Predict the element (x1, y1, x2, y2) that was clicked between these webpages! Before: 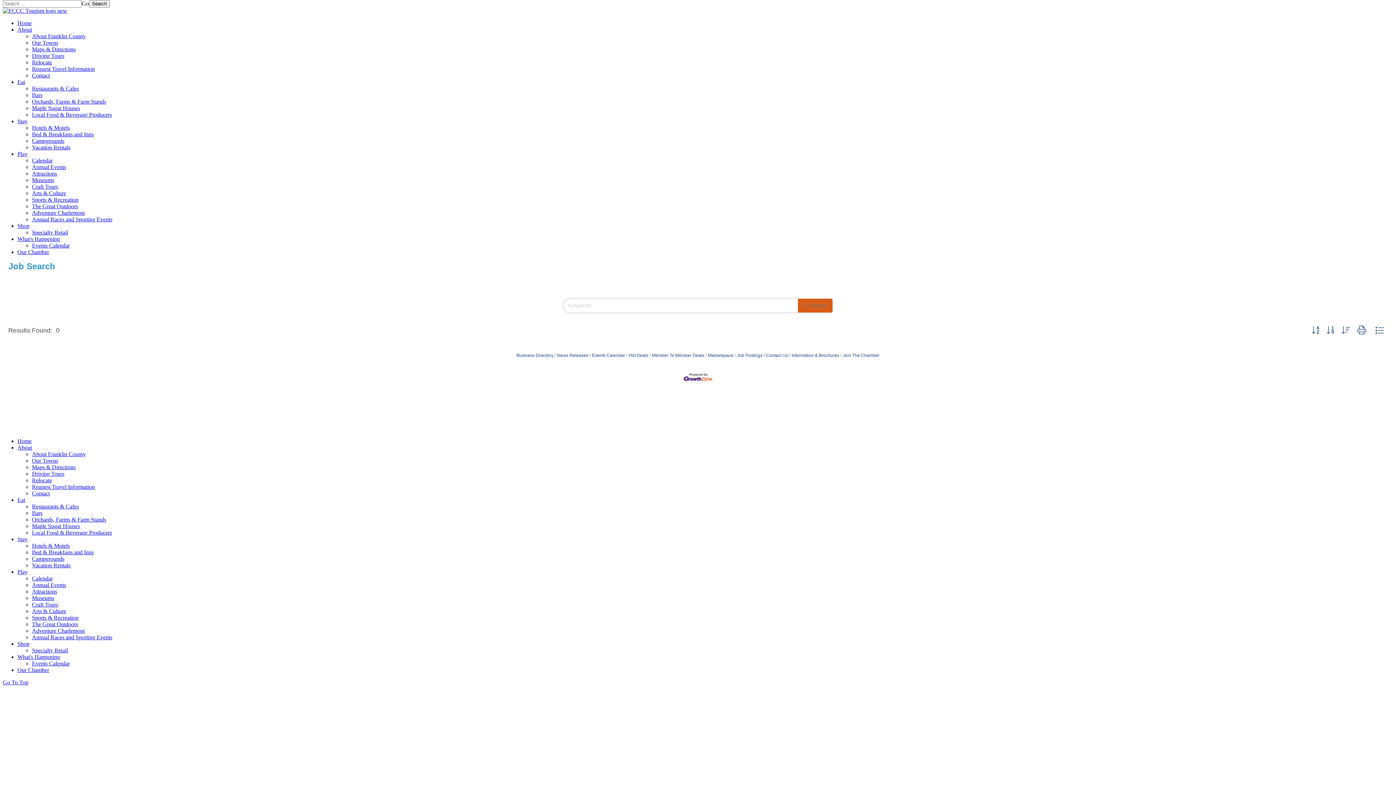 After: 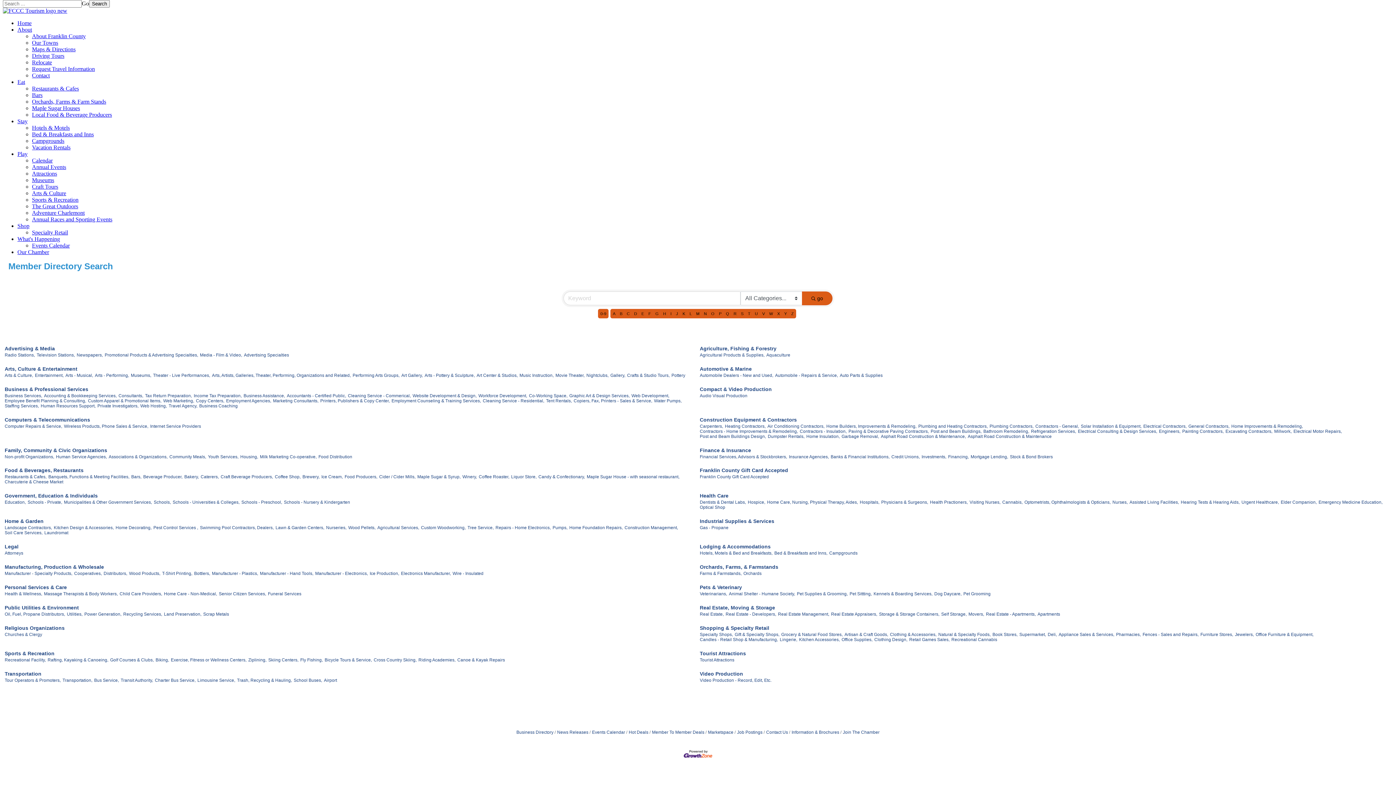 Action: bbox: (516, 353, 553, 358) label: Business Directory